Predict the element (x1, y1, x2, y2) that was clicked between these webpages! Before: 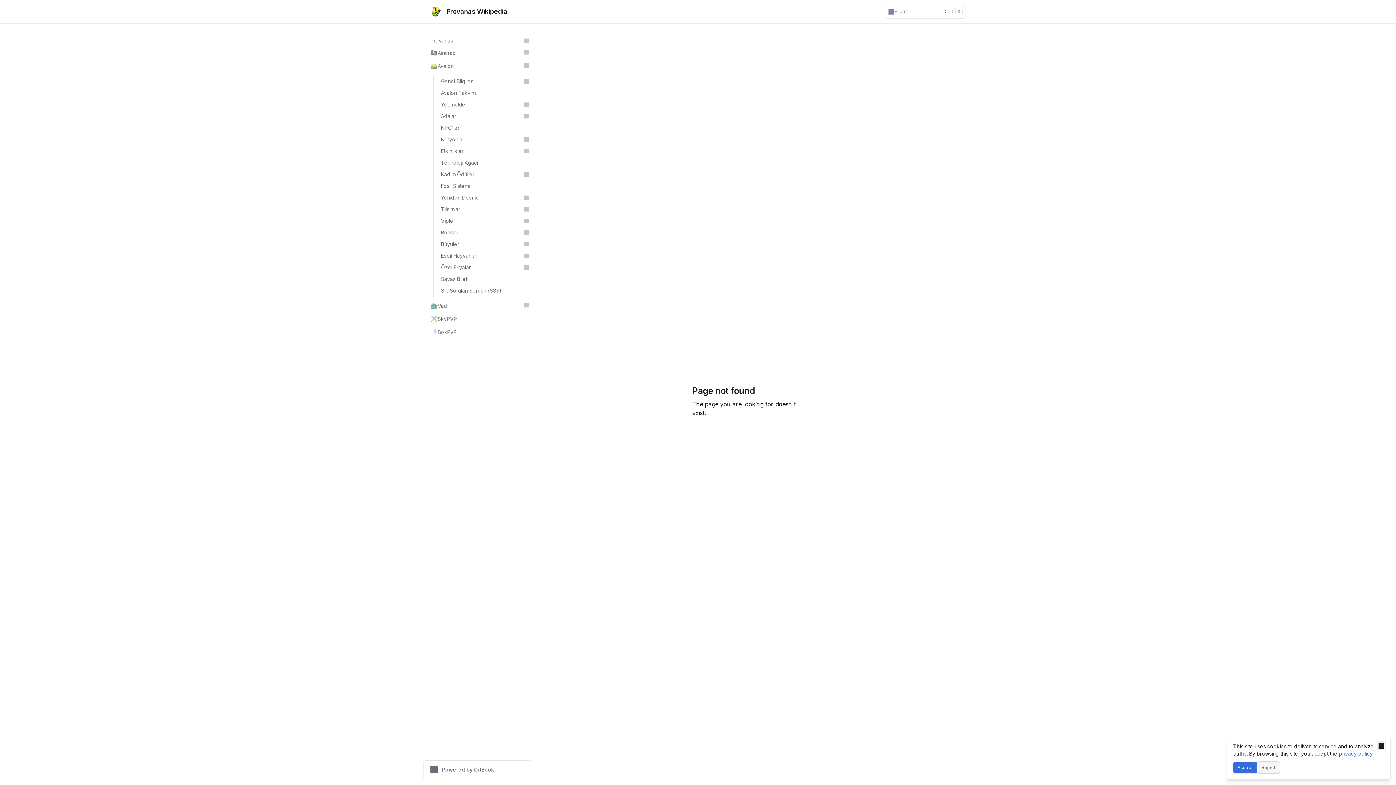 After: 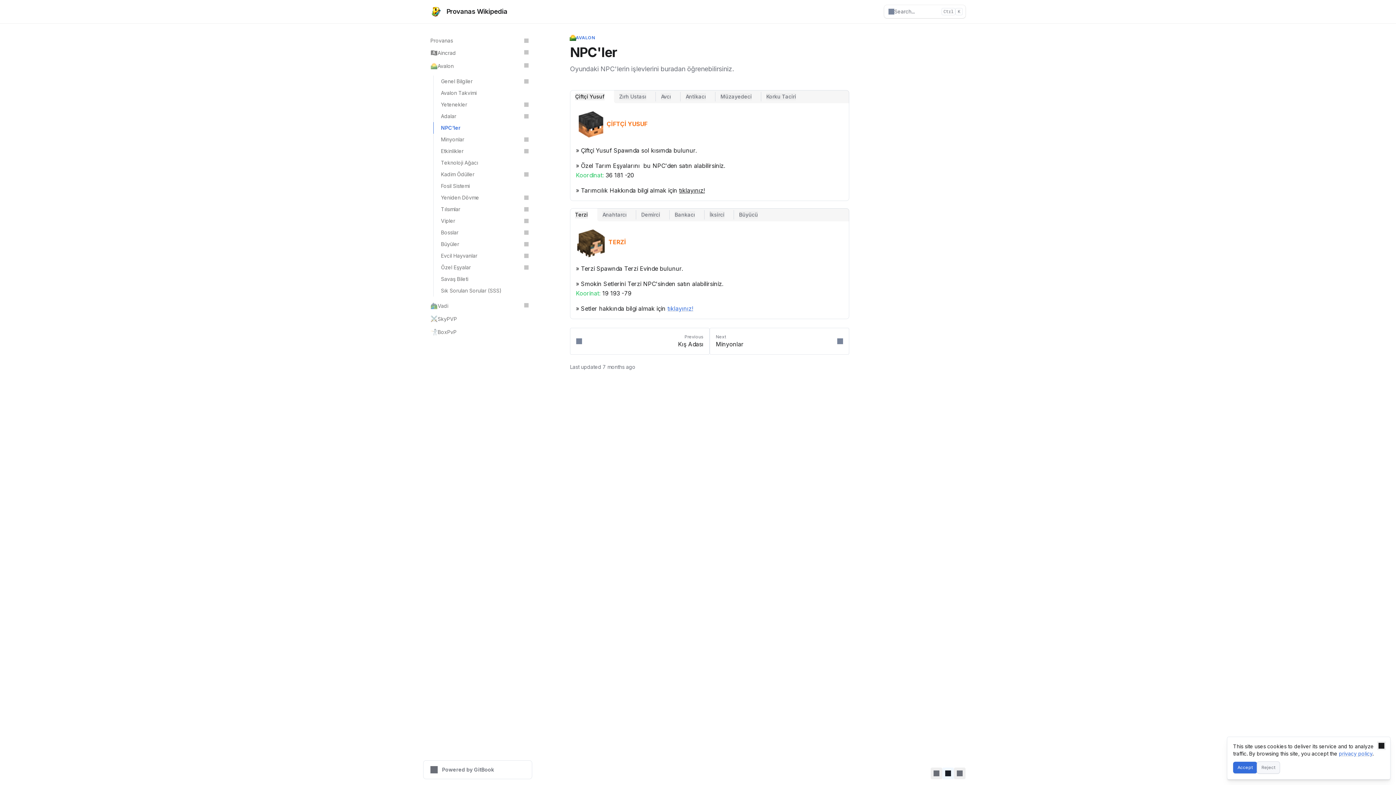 Action: bbox: (433, 122, 532, 133) label: NPC'ler